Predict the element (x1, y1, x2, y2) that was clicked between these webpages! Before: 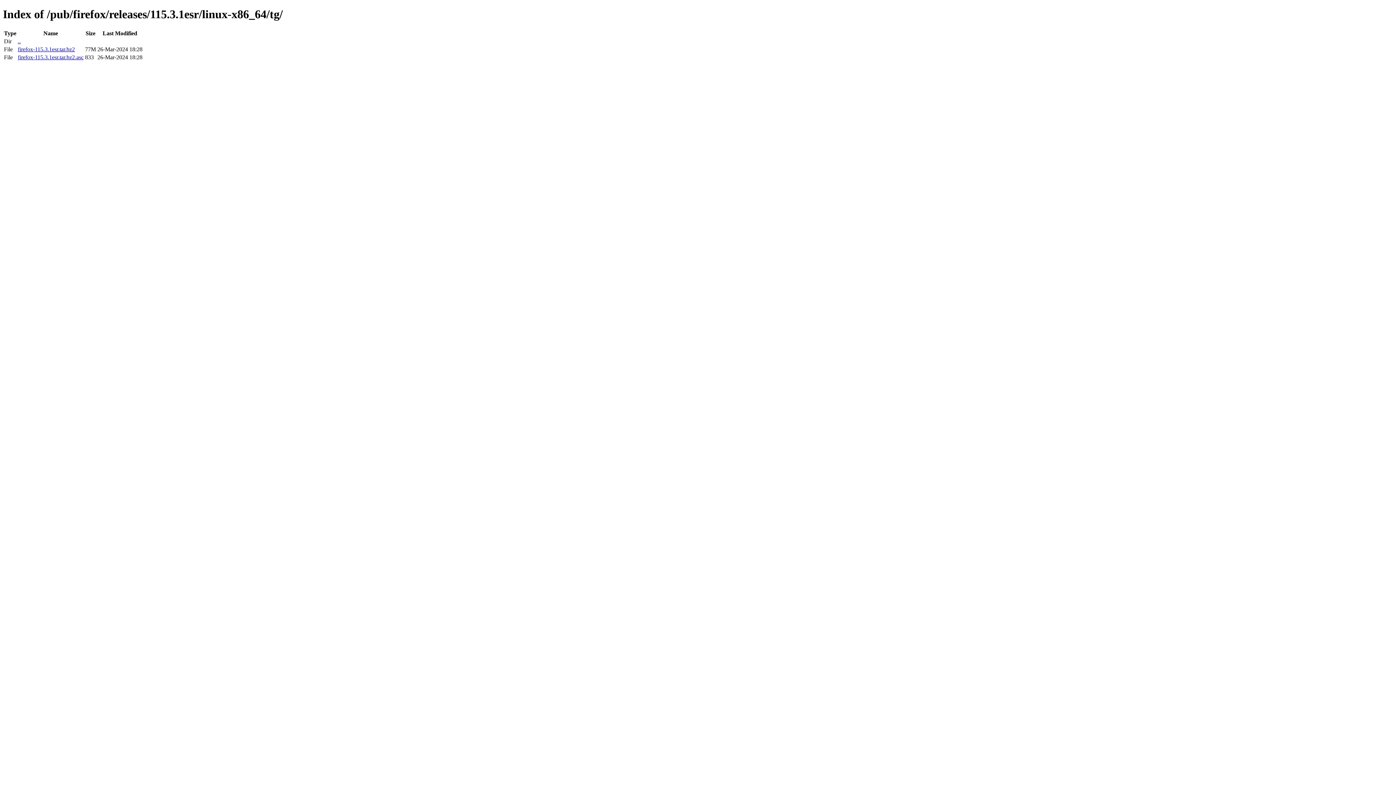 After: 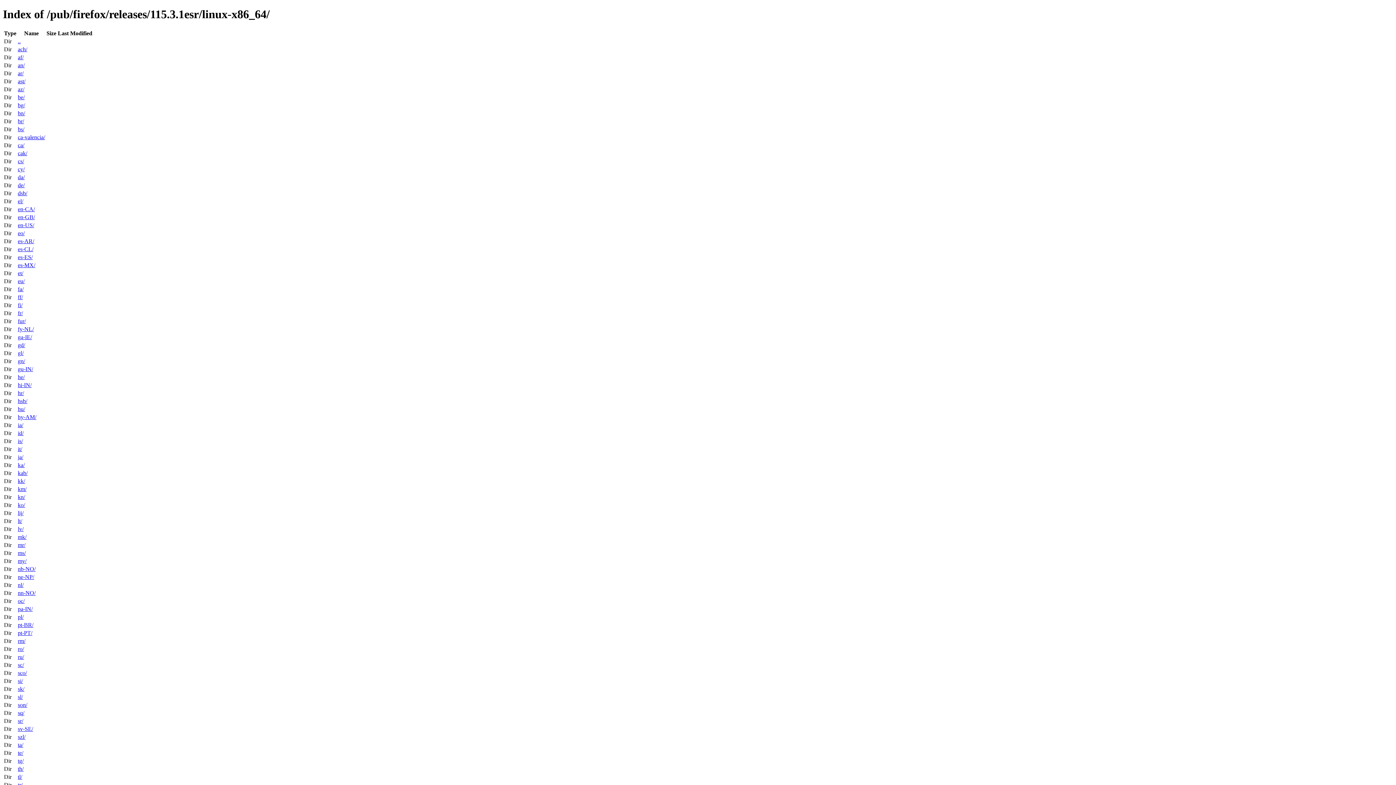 Action: bbox: (17, 38, 20, 44) label: ..